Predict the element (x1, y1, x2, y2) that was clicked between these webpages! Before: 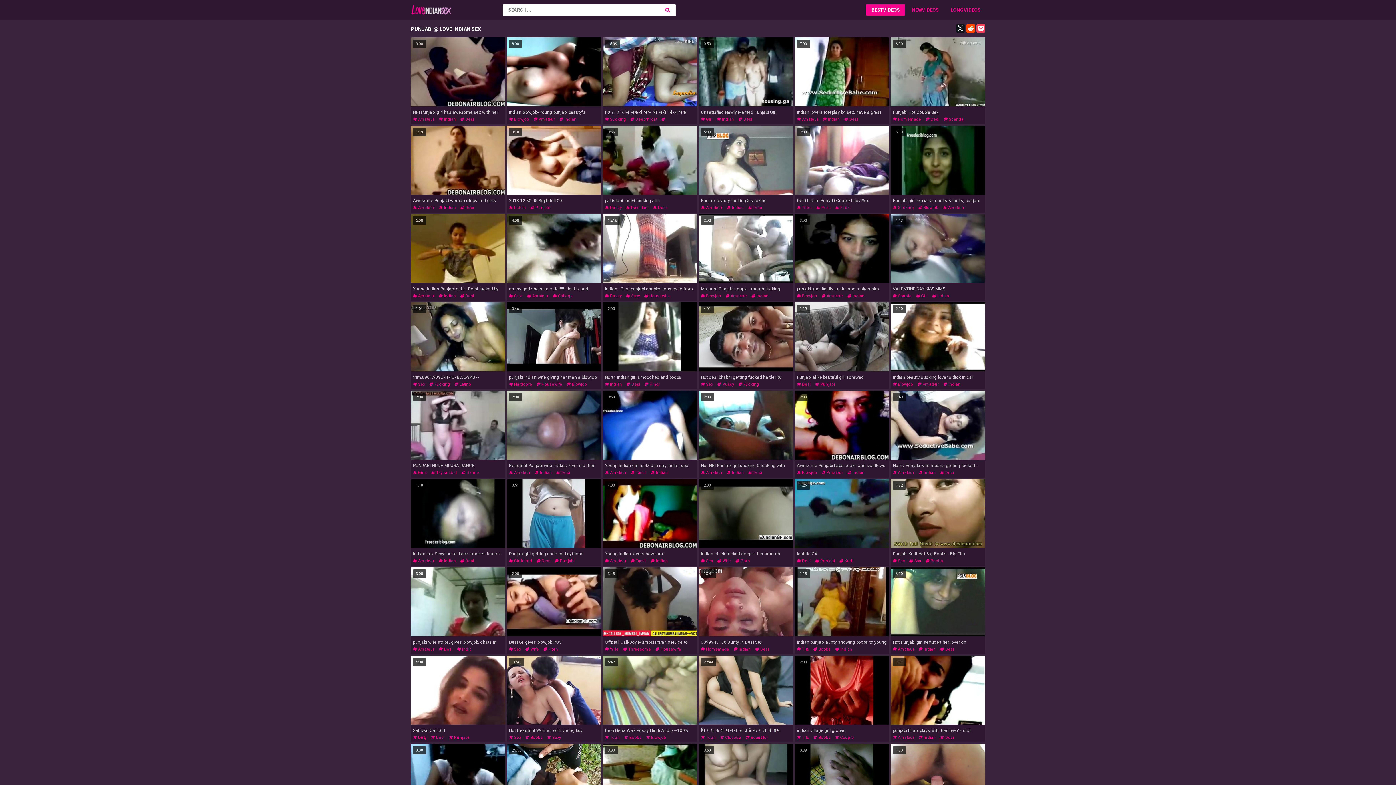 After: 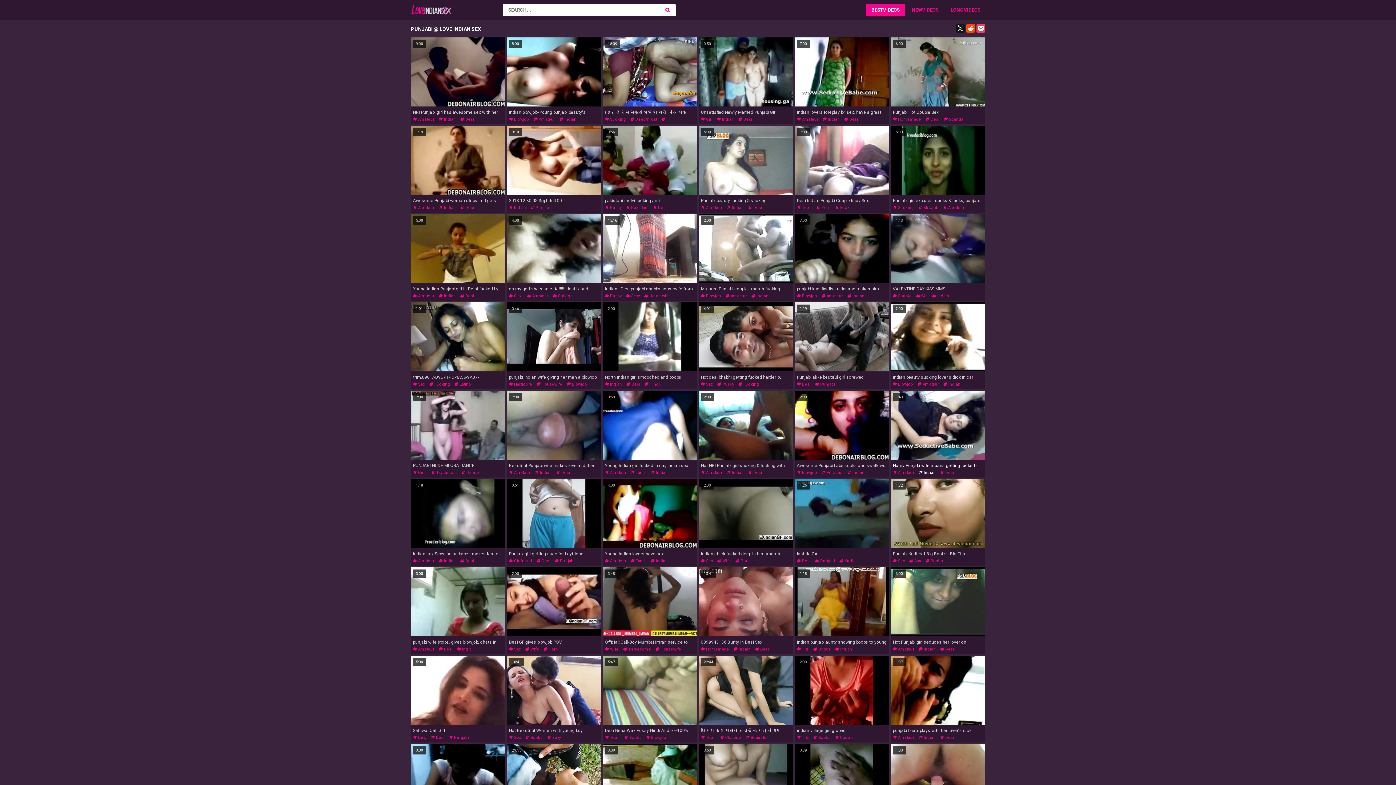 Action: bbox: (918, 470, 936, 475) label:  Indian